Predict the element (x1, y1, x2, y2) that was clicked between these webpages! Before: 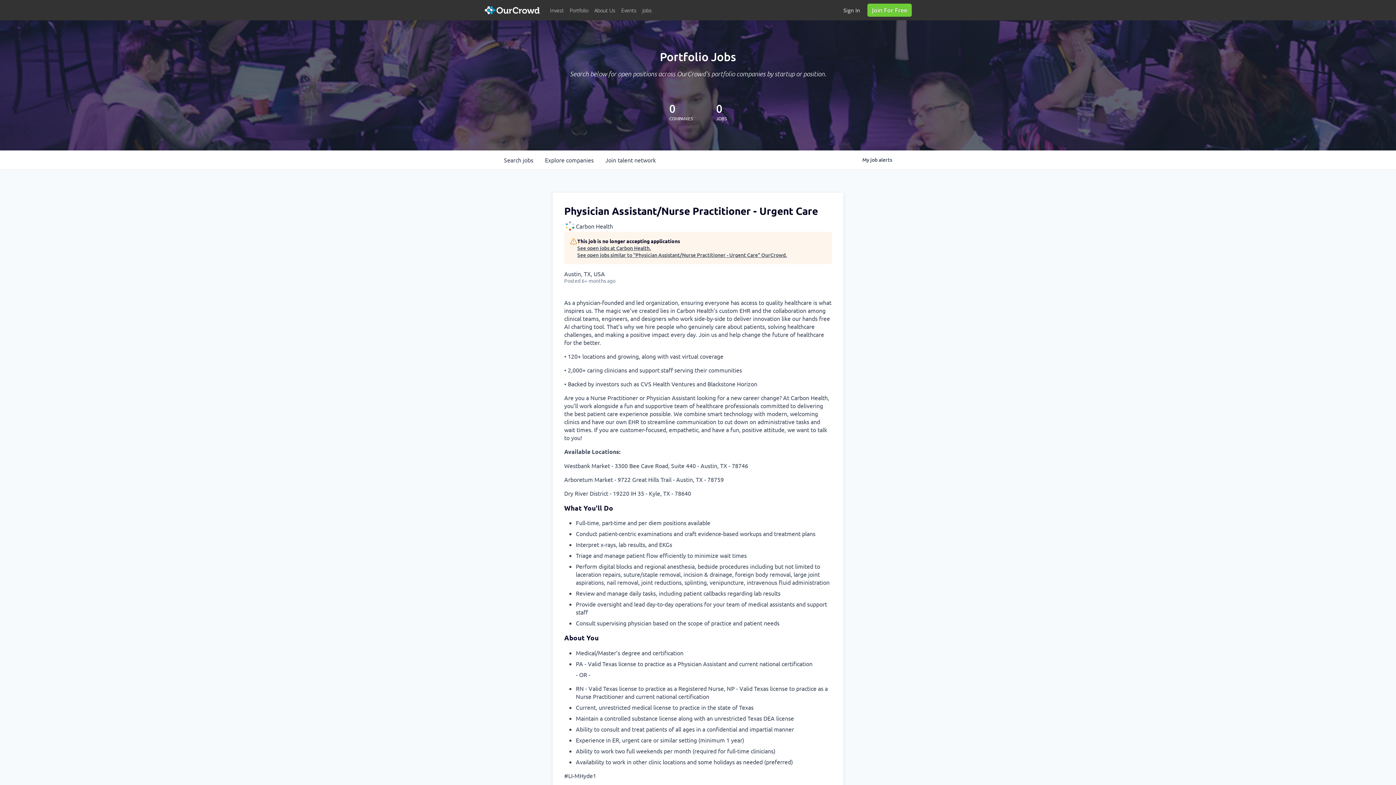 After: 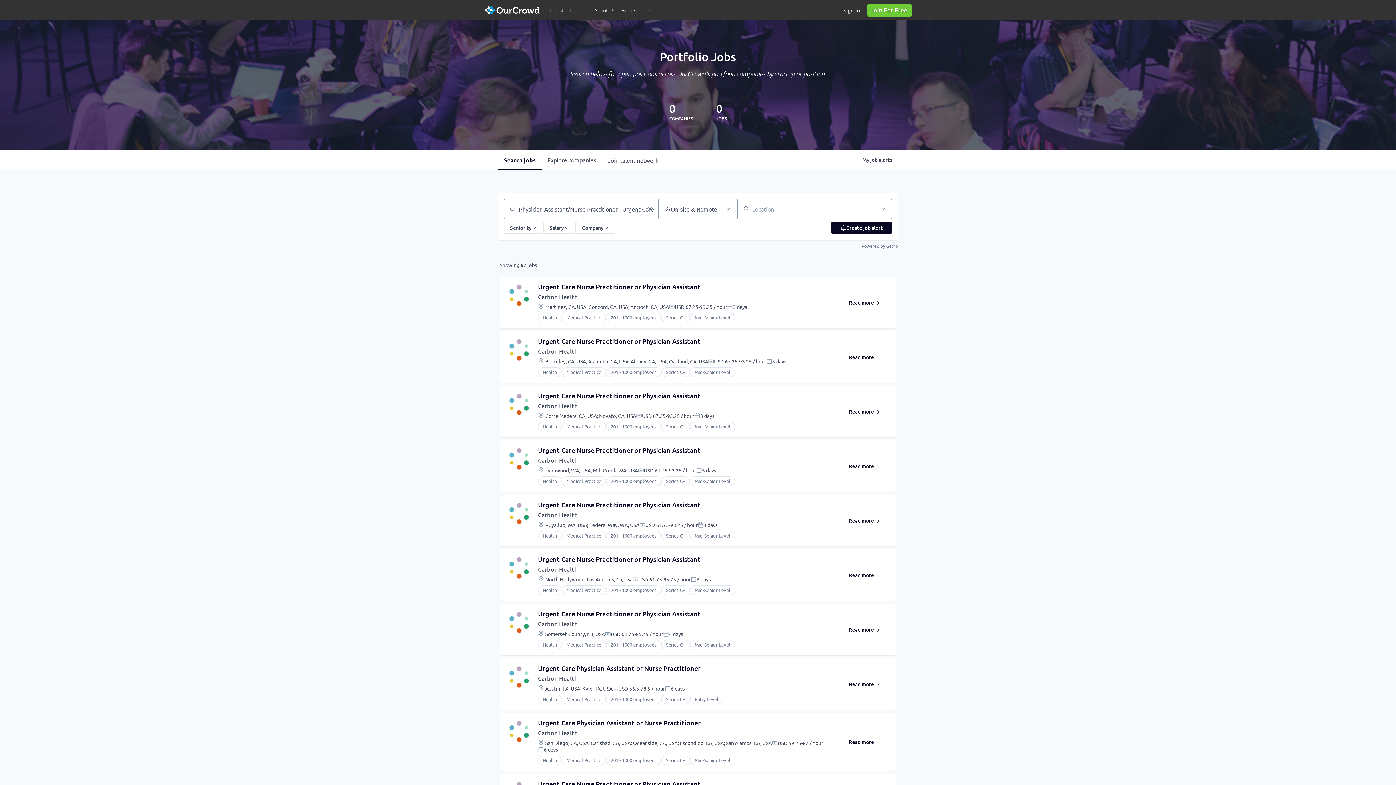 Action: label: See open jobs similar to "Physician Assistant/Nurse Practitioner - Urgent Care" OurCrowd. bbox: (577, 251, 787, 258)